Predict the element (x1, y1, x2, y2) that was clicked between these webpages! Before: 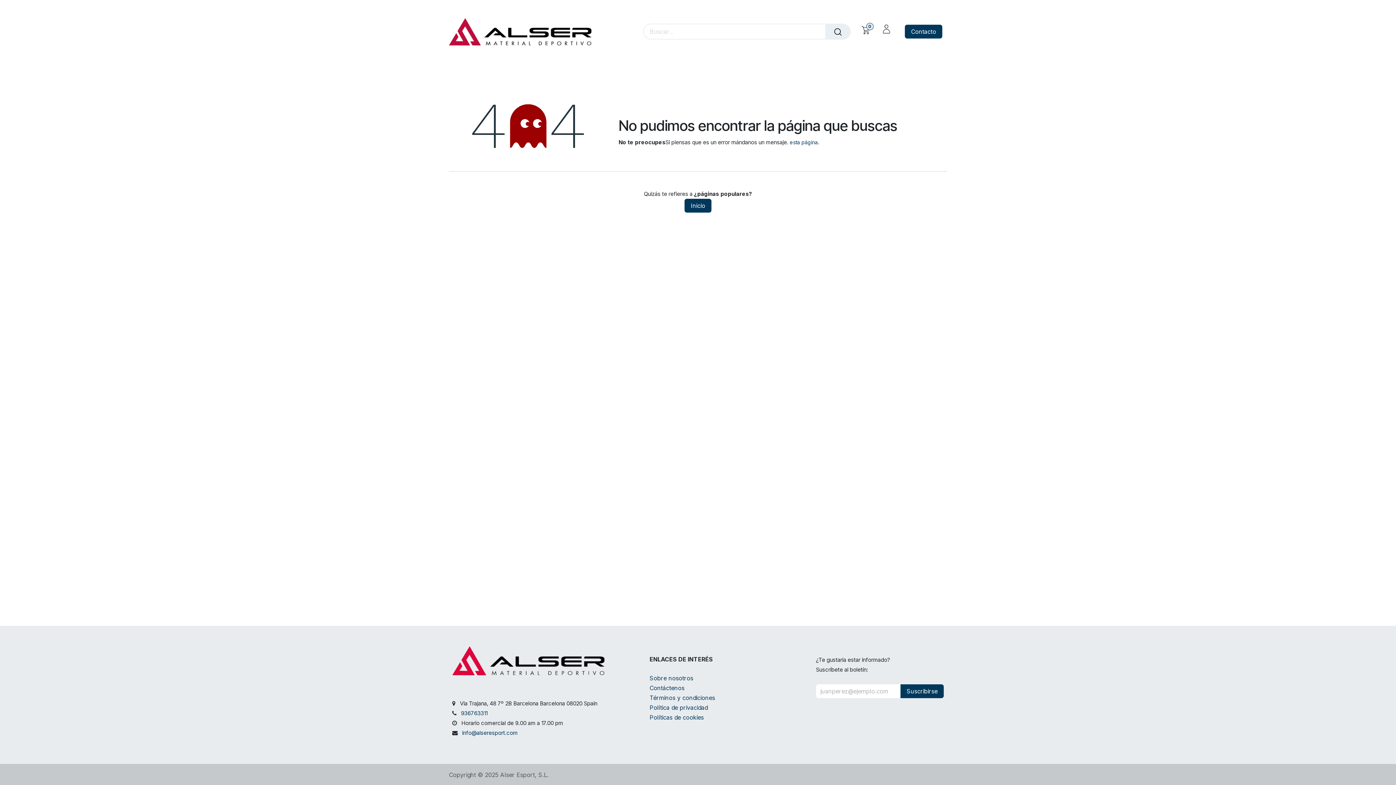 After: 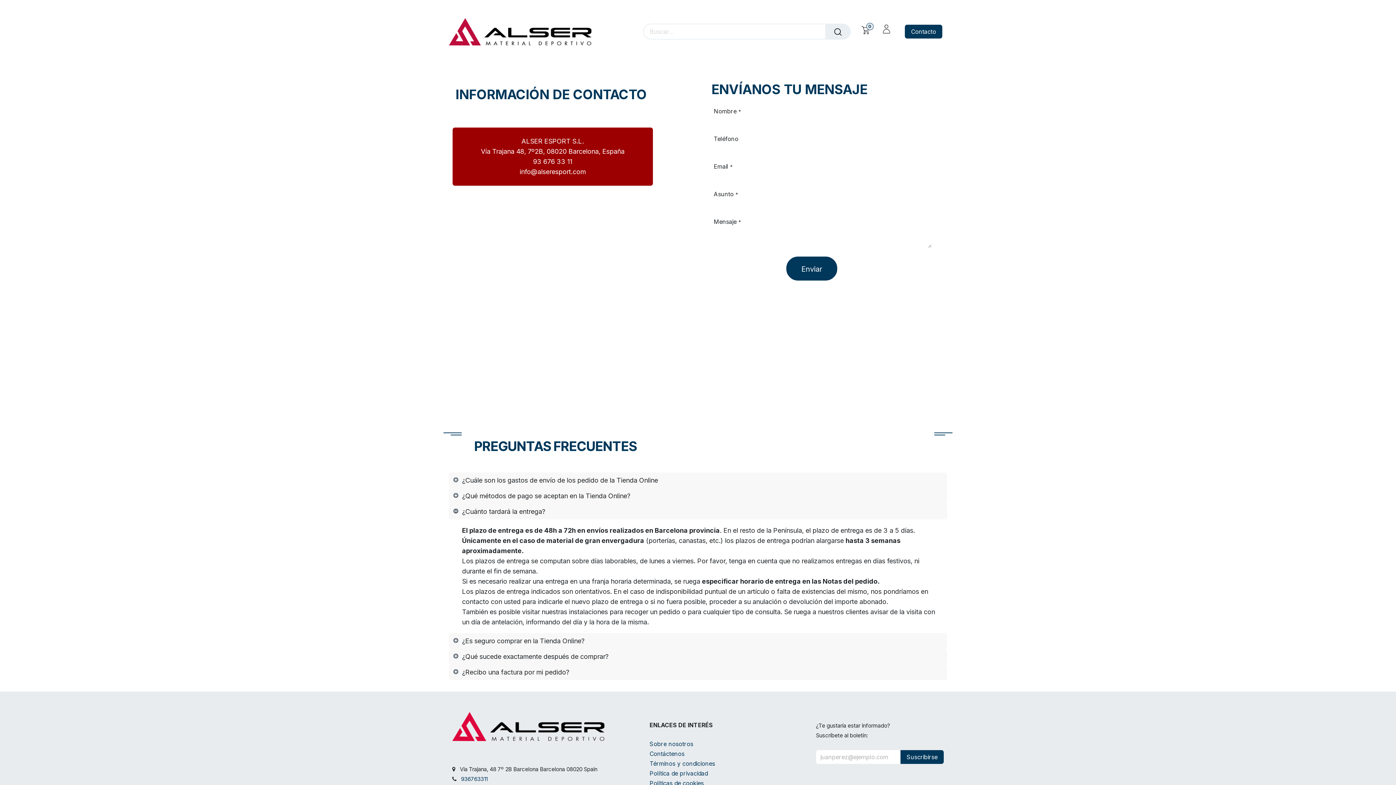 Action: bbox: (790, 139, 818, 145) label: esta página